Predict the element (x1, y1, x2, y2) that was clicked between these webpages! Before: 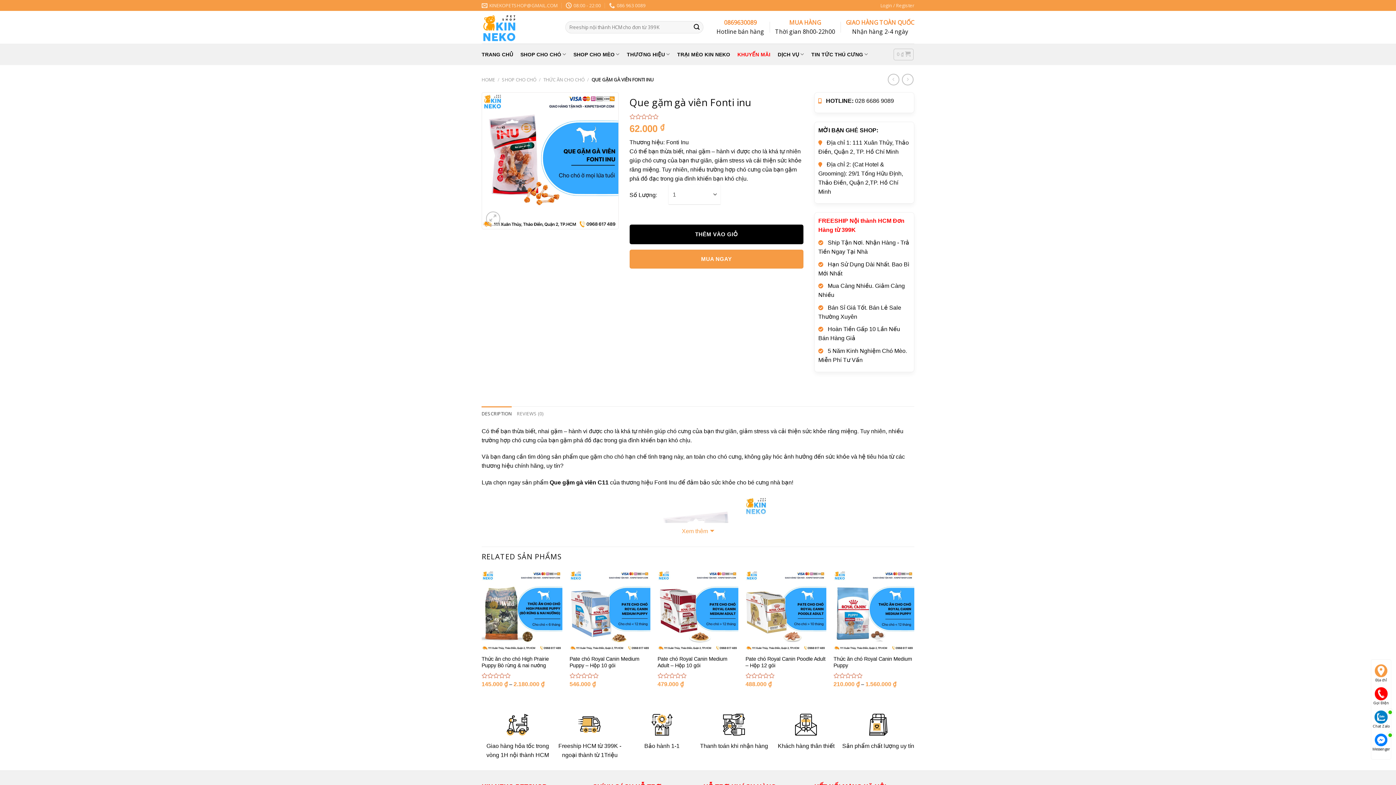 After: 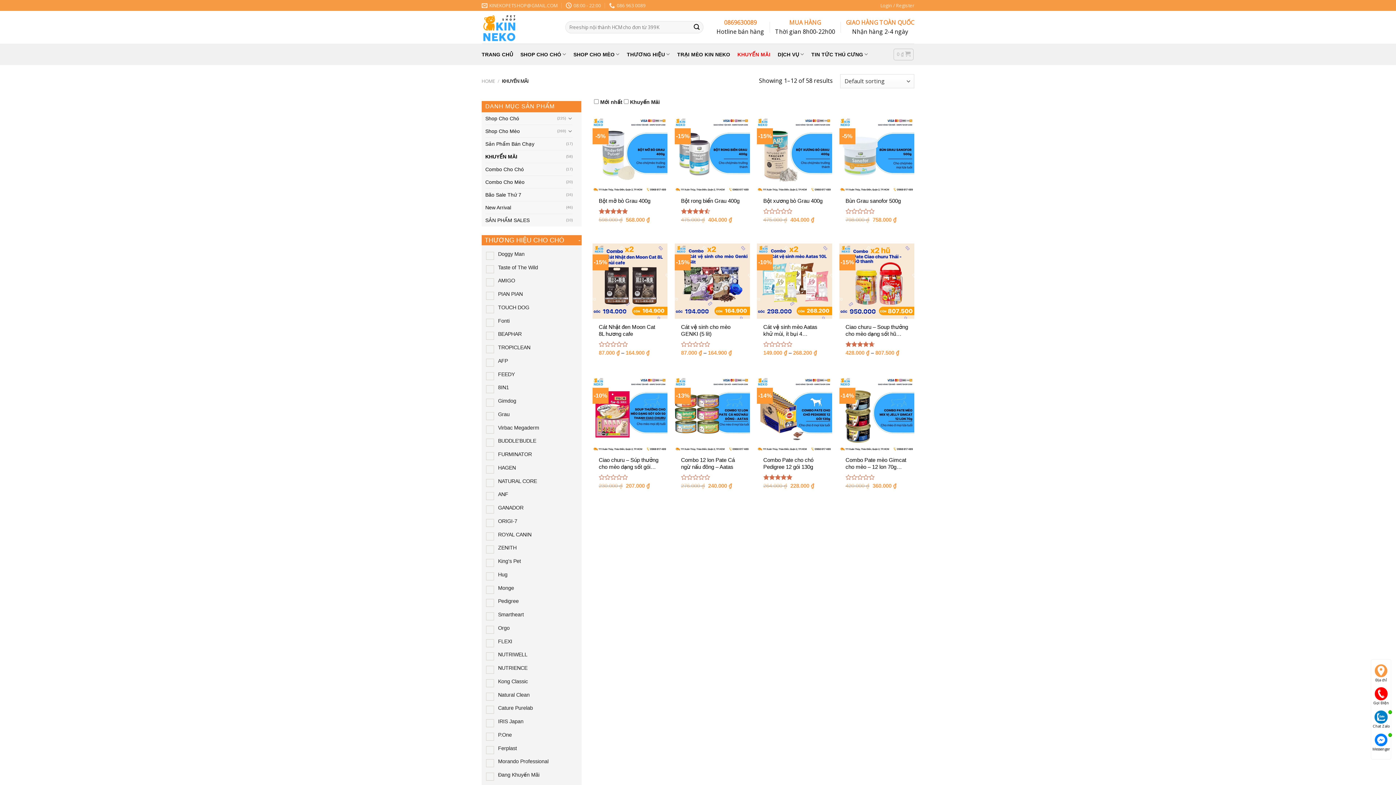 Action: label: KHUYẾN MÃI bbox: (737, 47, 770, 60)